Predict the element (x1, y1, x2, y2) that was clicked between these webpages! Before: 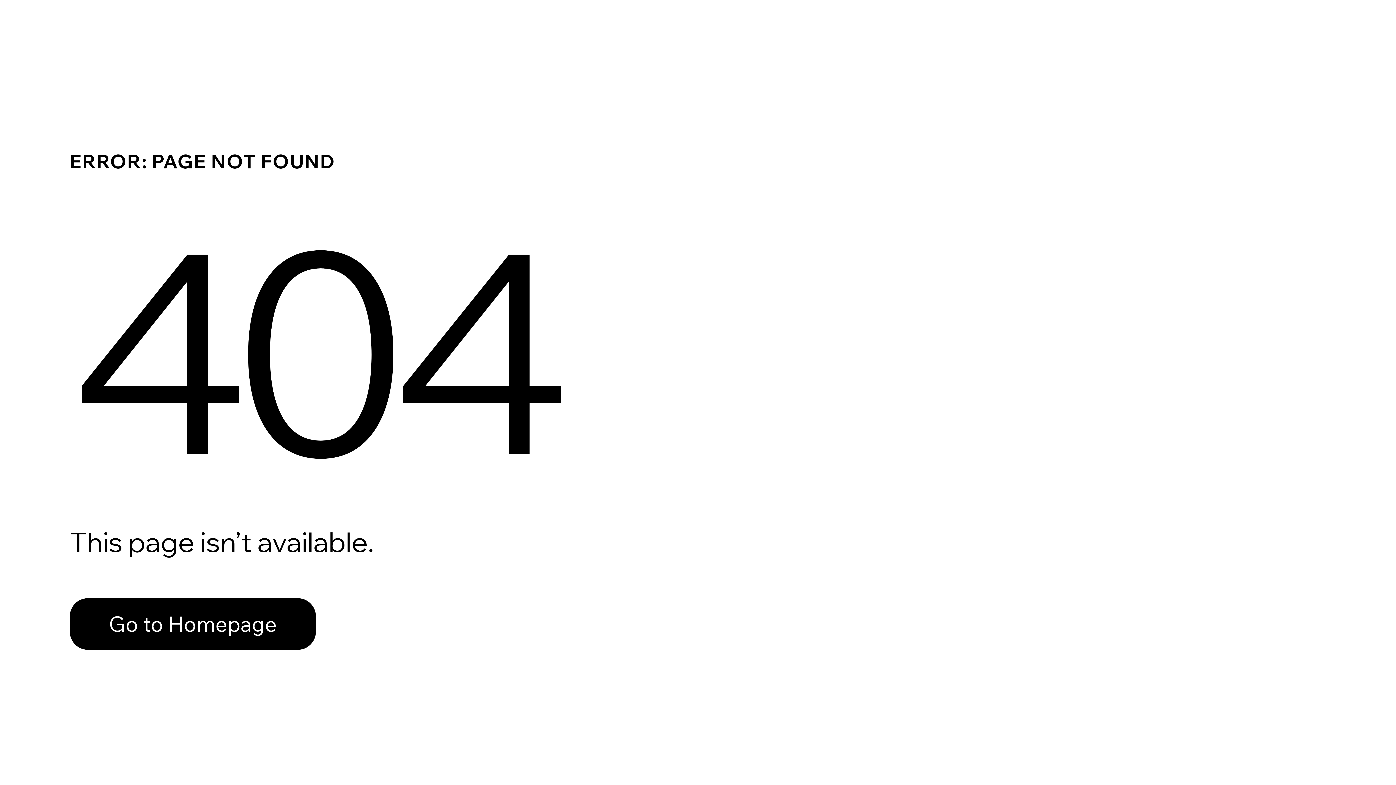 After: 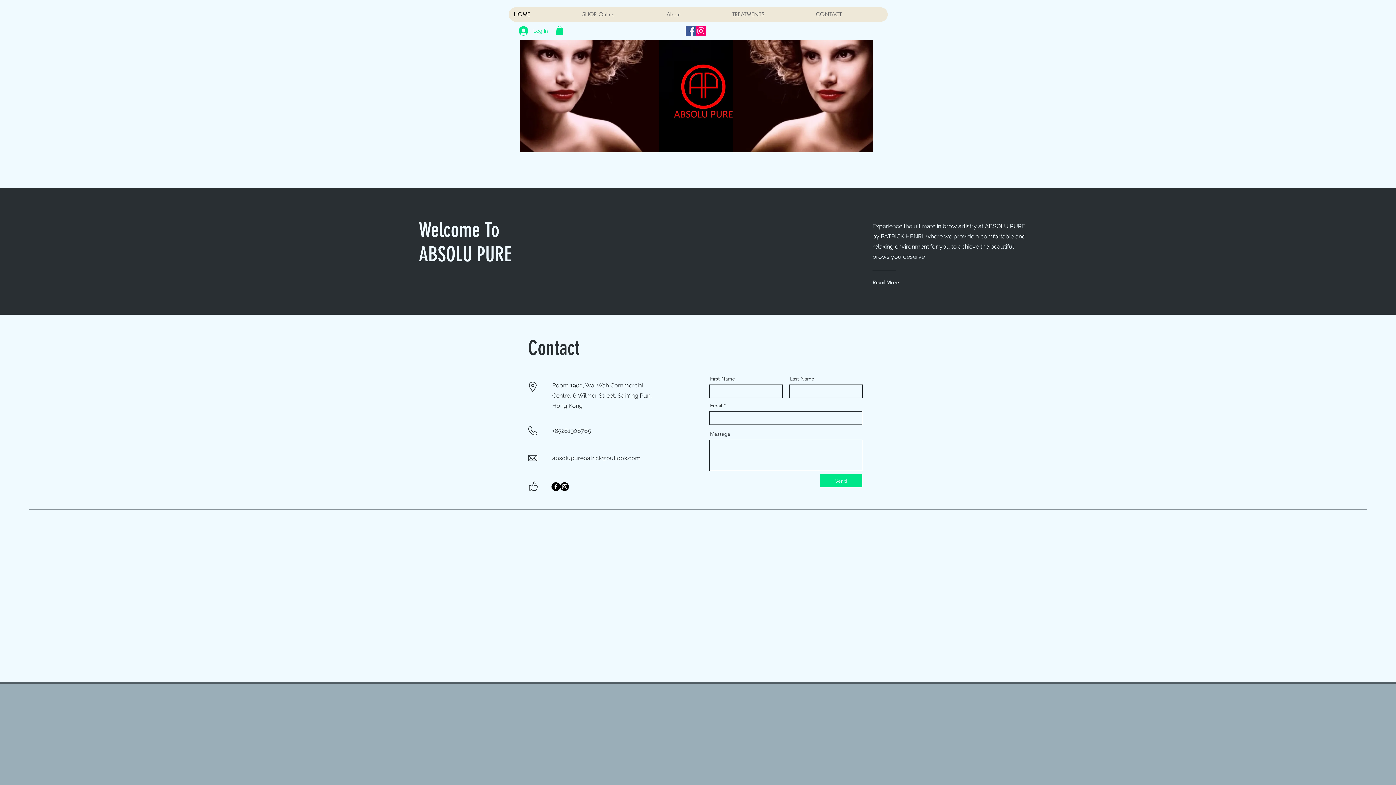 Action: label: Go to Homepage bbox: (69, 598, 316, 650)